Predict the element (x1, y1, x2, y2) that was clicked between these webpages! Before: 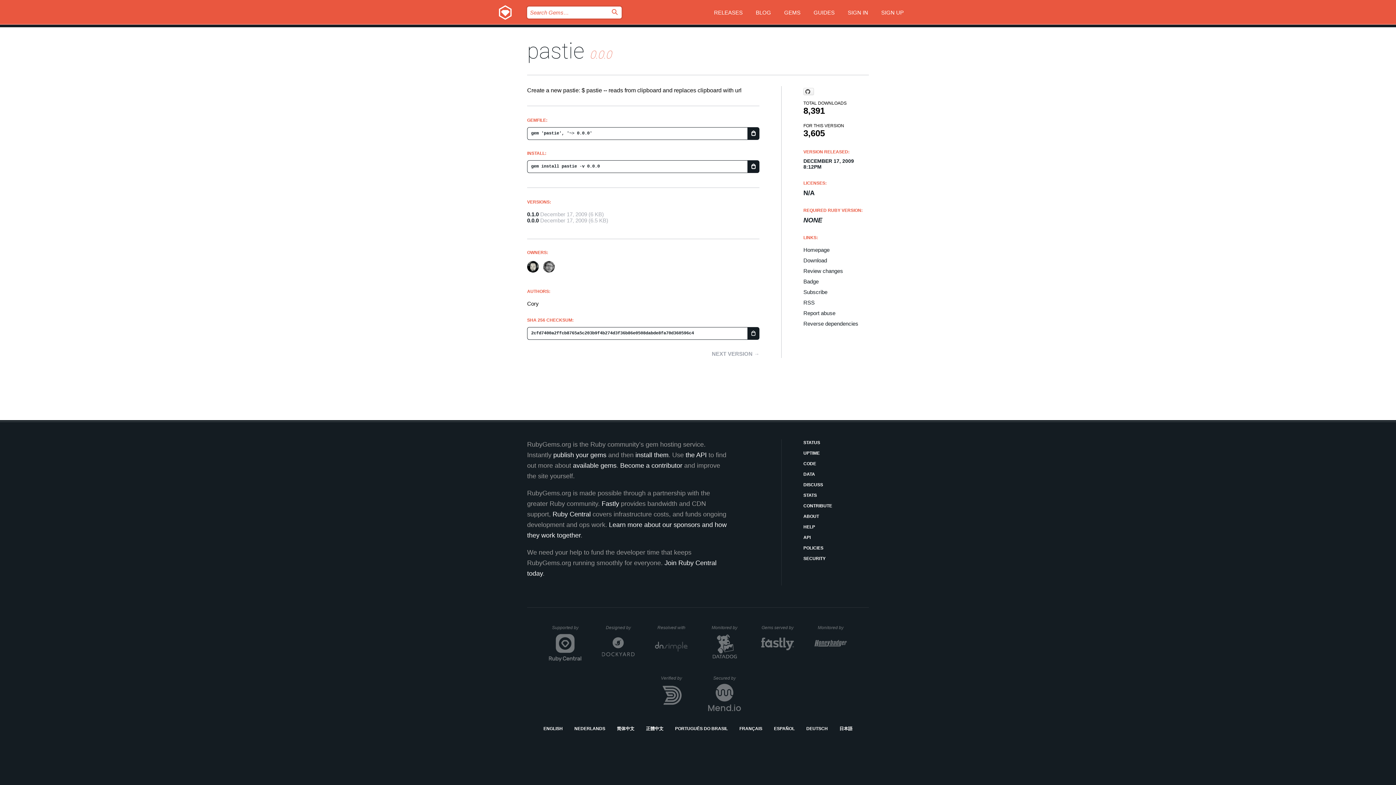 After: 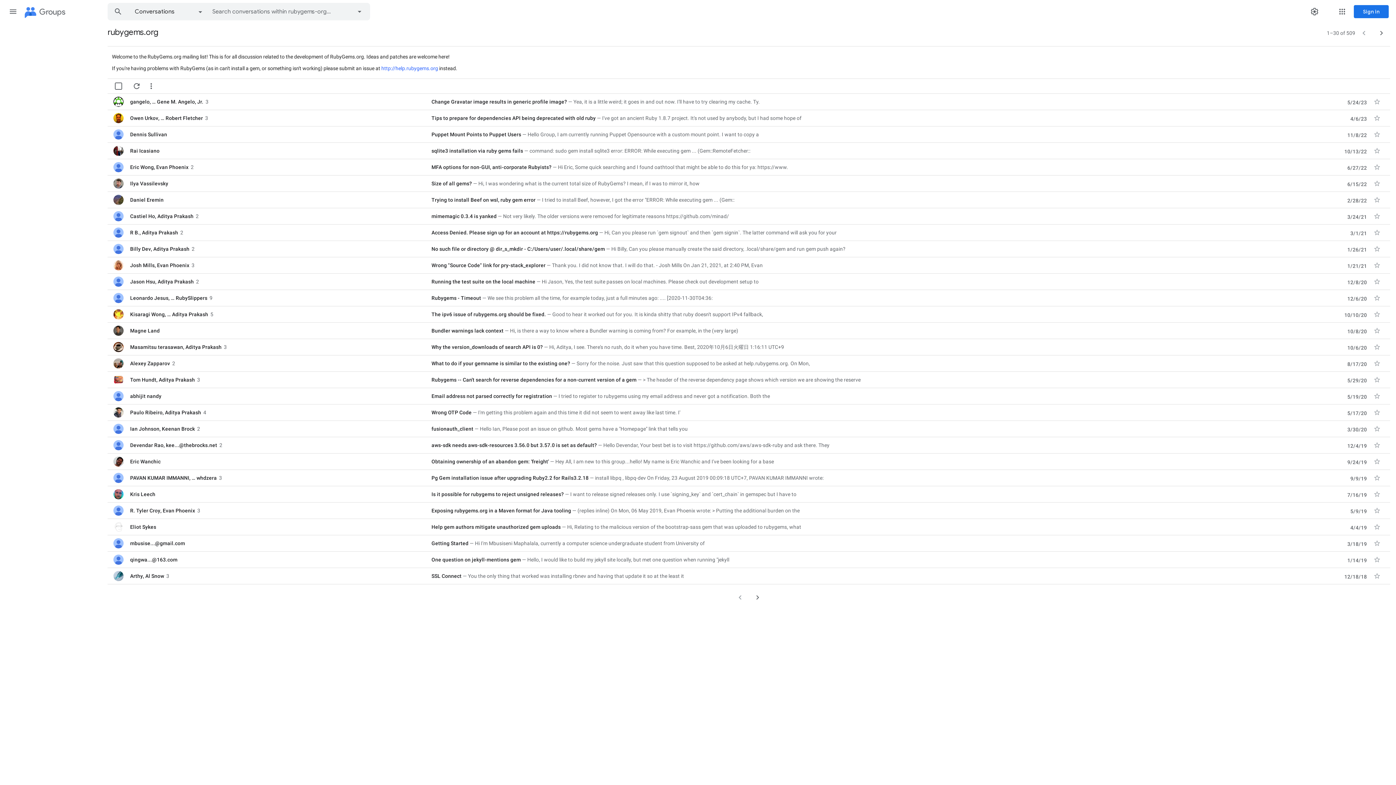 Action: bbox: (803, 481, 869, 488) label: DISCUSS